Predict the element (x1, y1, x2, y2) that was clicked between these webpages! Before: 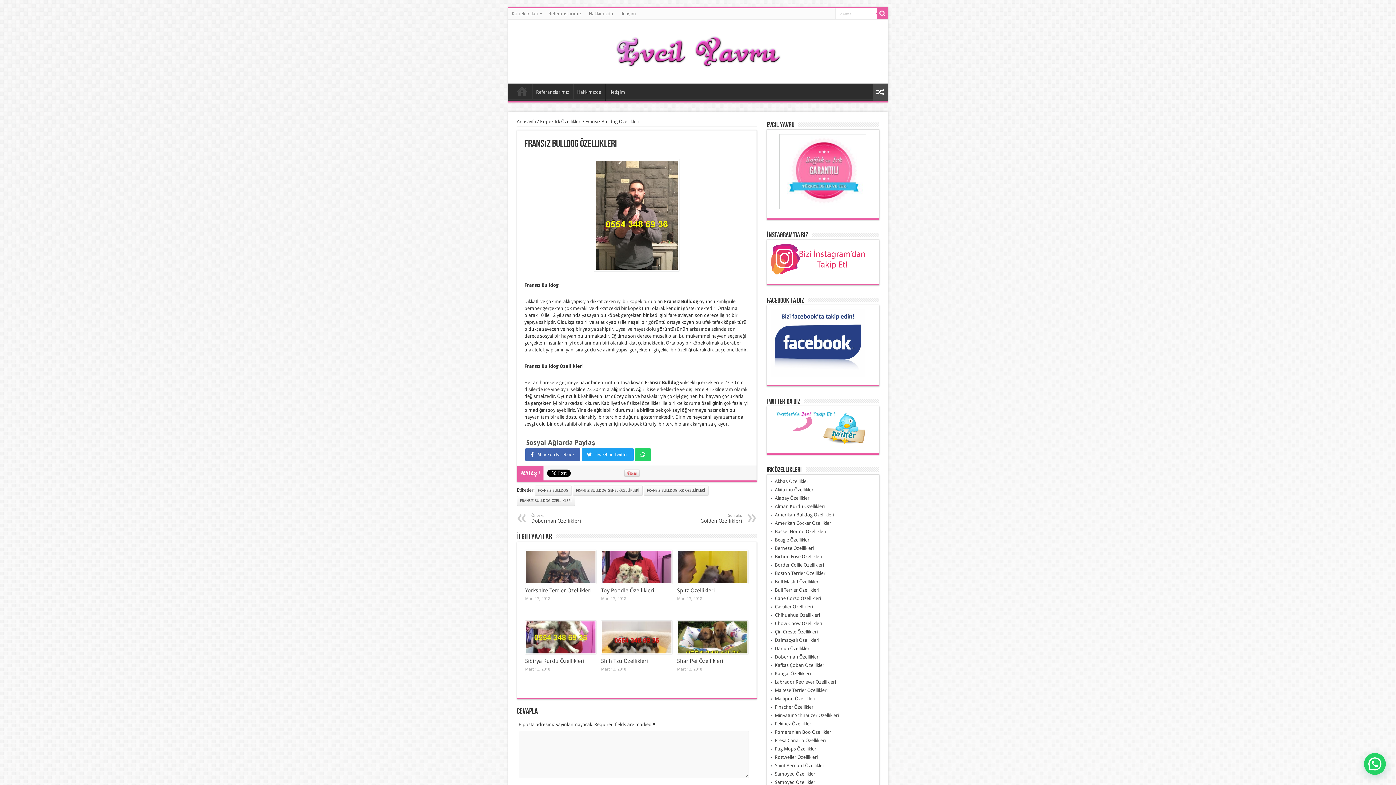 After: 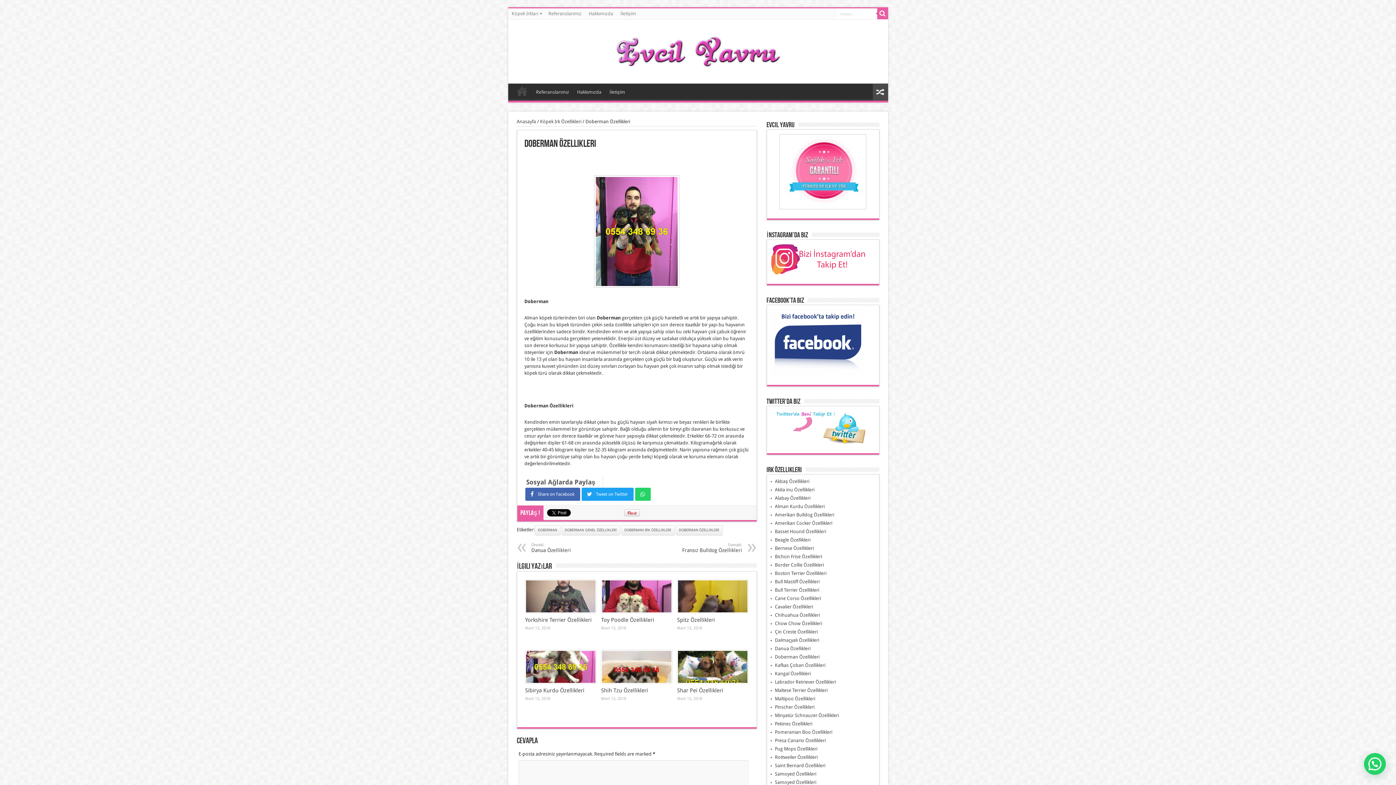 Action: bbox: (531, 513, 620, 524) label: Önceki:
Doberman Özellikleri